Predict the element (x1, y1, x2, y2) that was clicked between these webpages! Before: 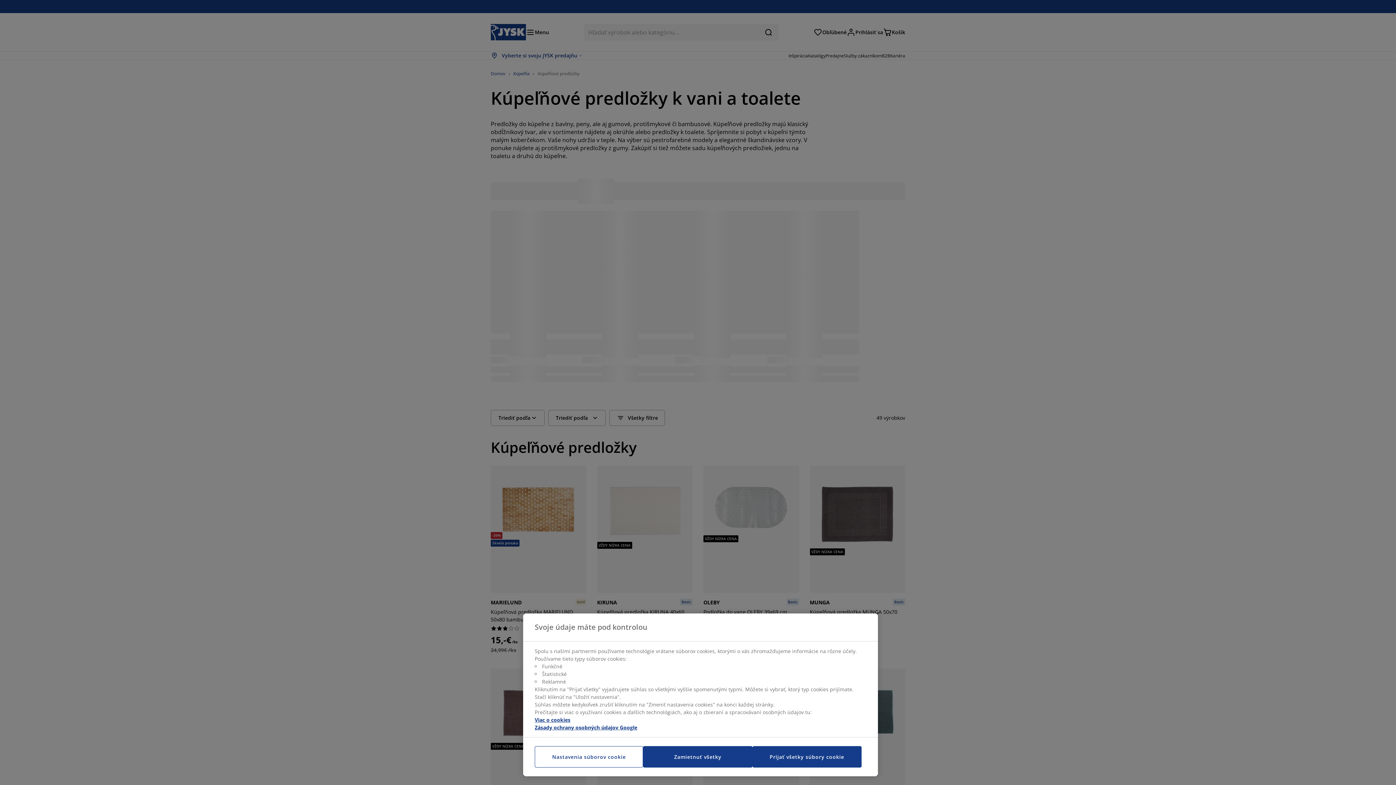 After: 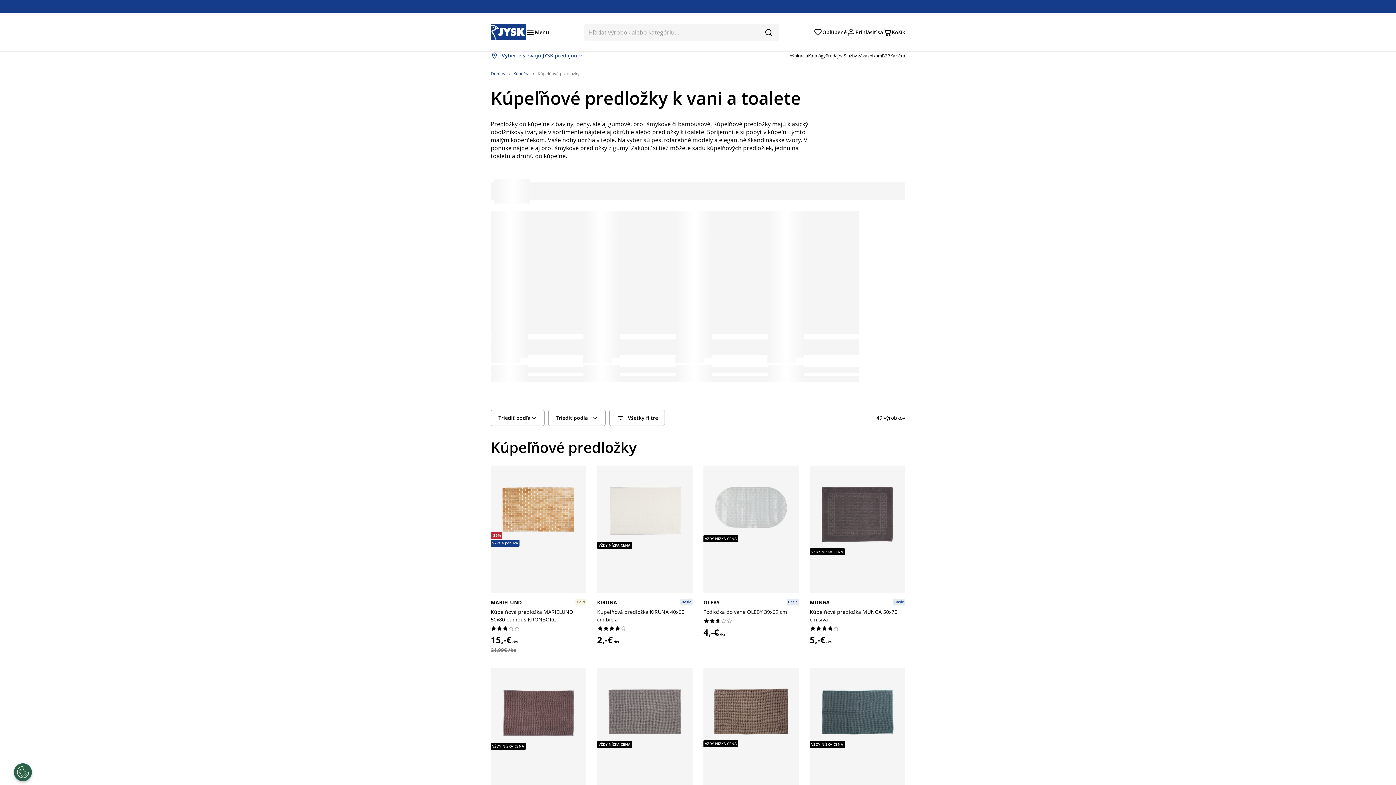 Action: bbox: (643, 746, 752, 768) label: Zamietnuť všetky